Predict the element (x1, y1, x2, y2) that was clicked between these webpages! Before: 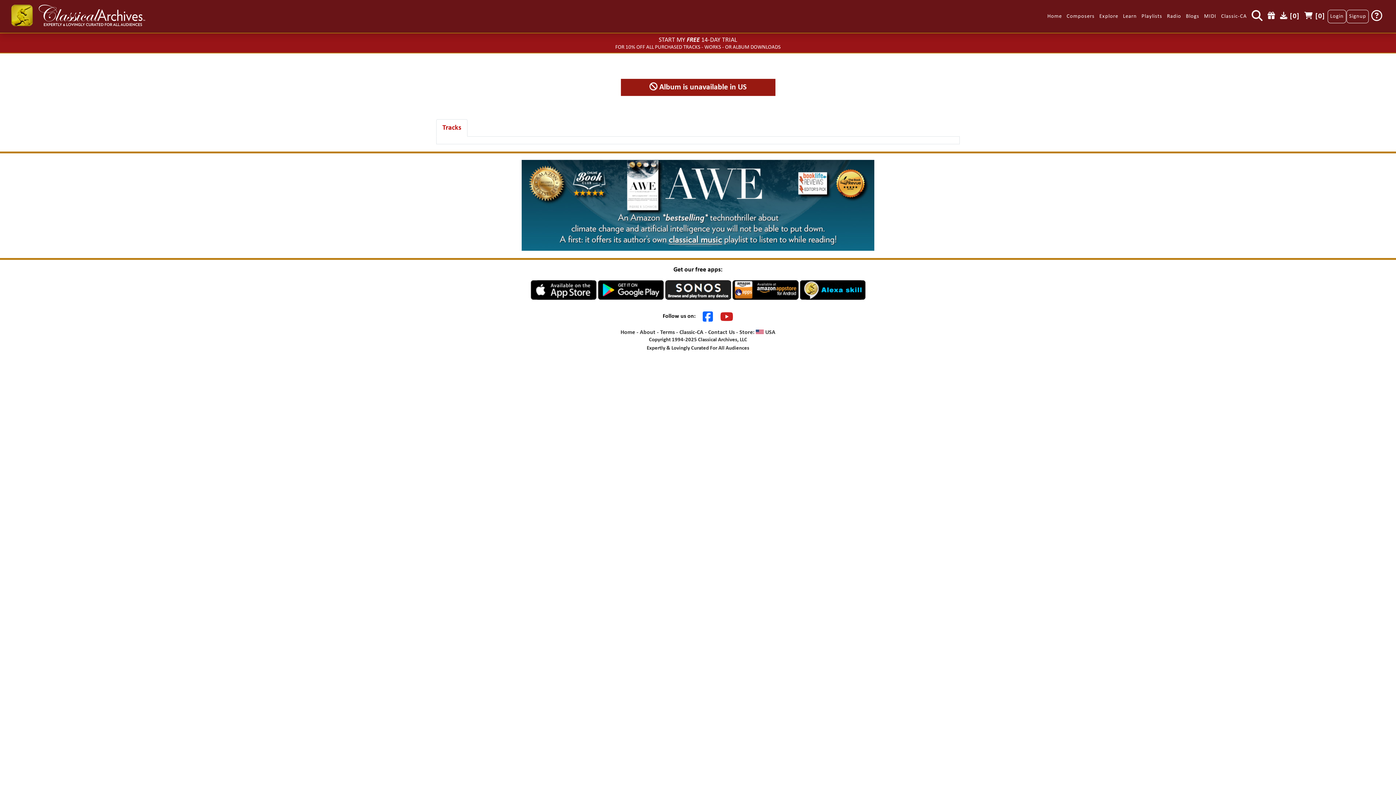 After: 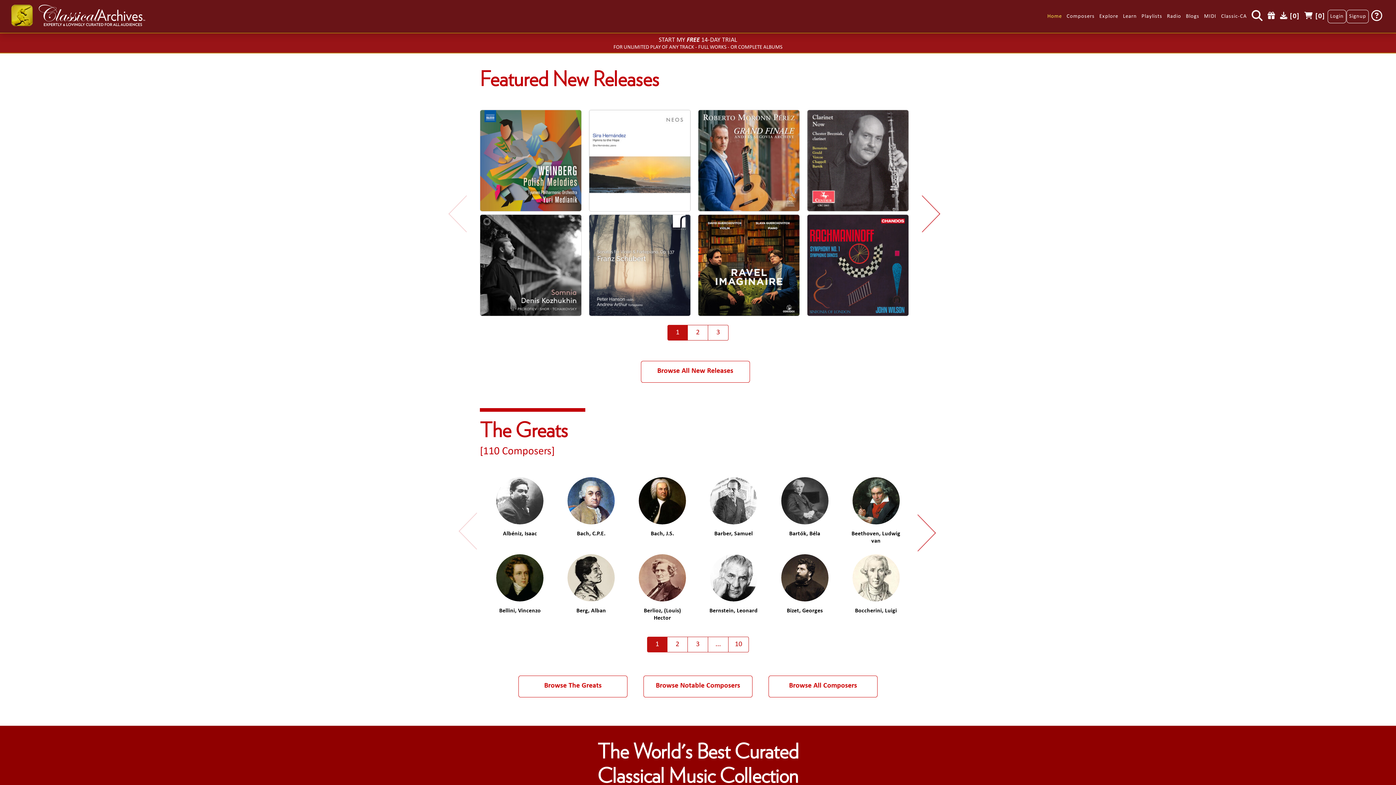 Action: bbox: (620, 329, 635, 335) label: Home